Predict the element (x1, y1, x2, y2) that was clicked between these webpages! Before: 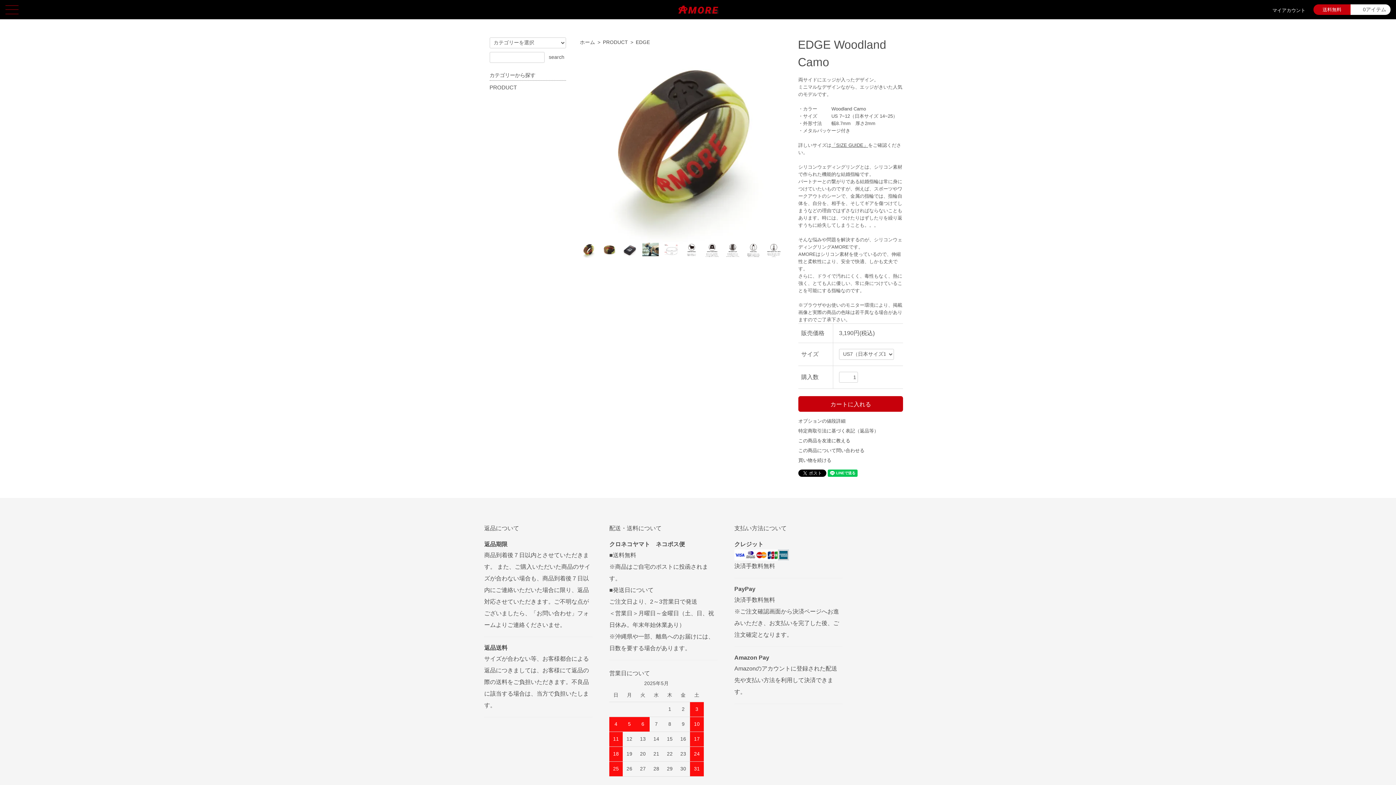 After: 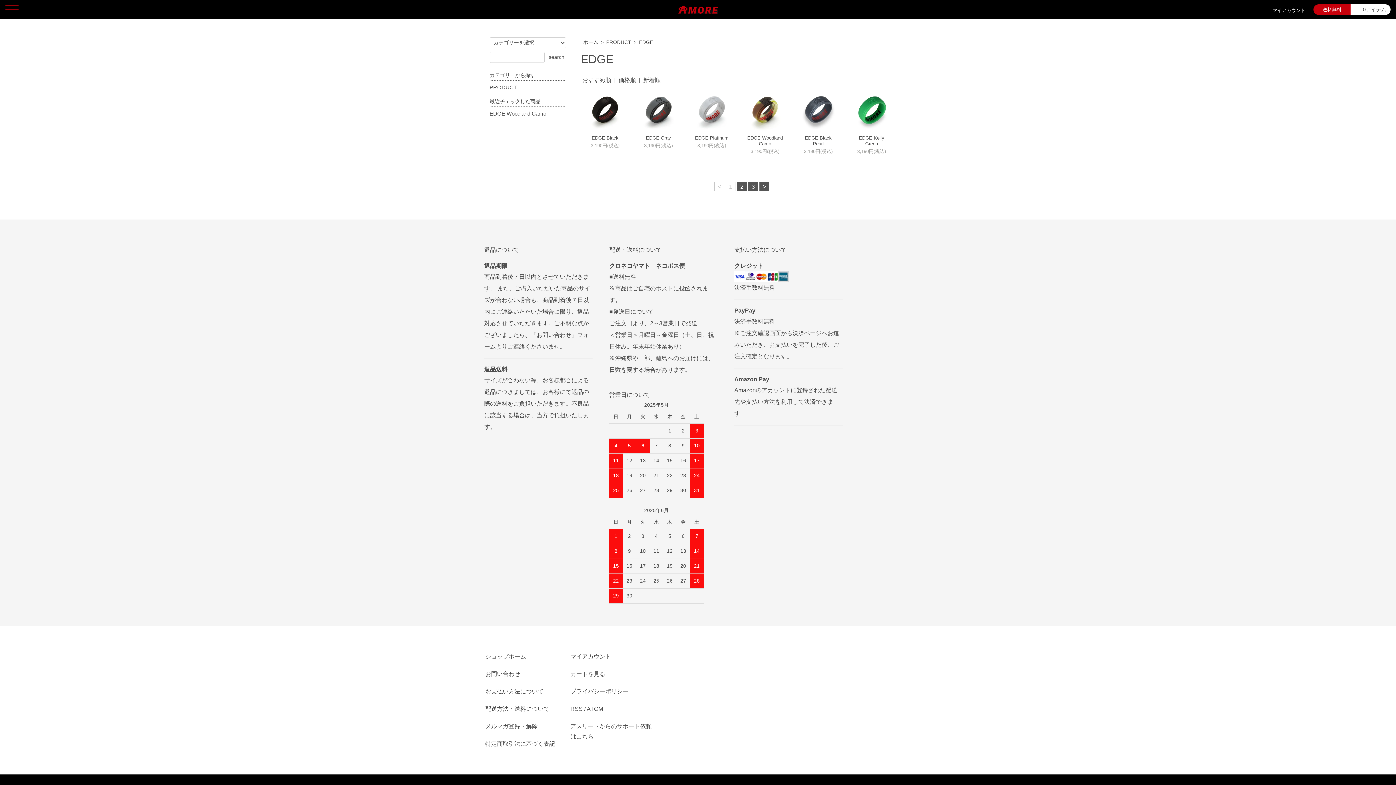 Action: bbox: (635, 39, 650, 45) label: EDGE